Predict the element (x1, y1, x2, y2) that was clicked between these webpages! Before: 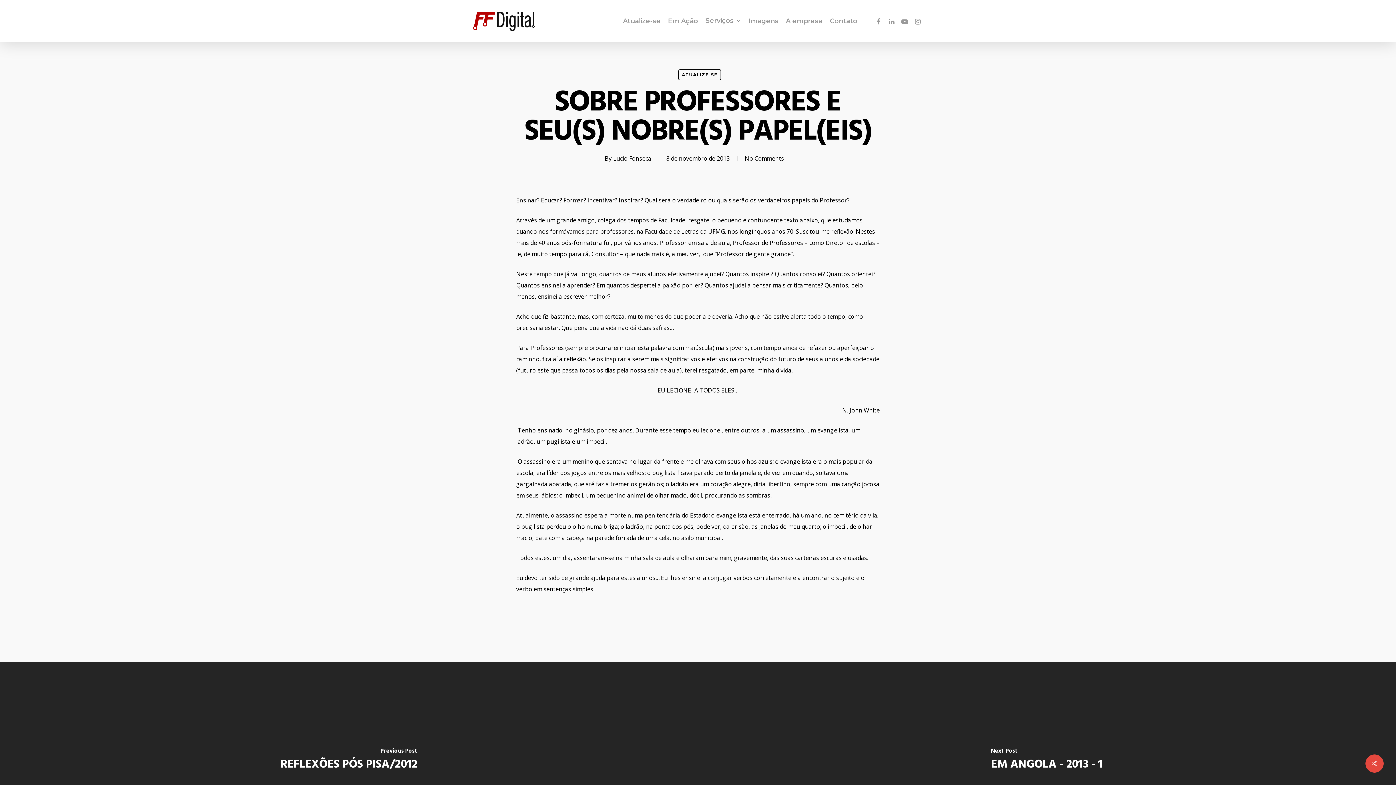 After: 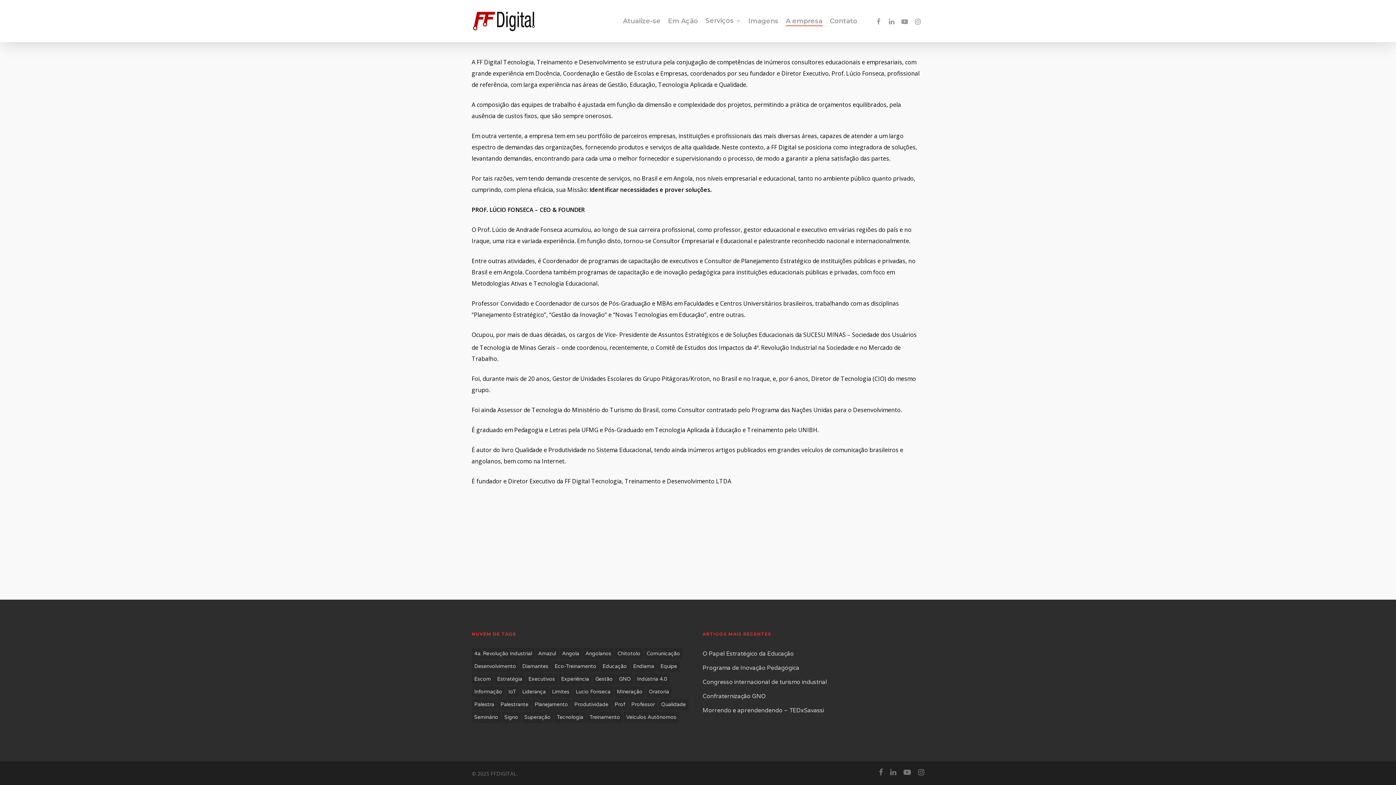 Action: bbox: (786, 18, 822, 24) label: A empresa